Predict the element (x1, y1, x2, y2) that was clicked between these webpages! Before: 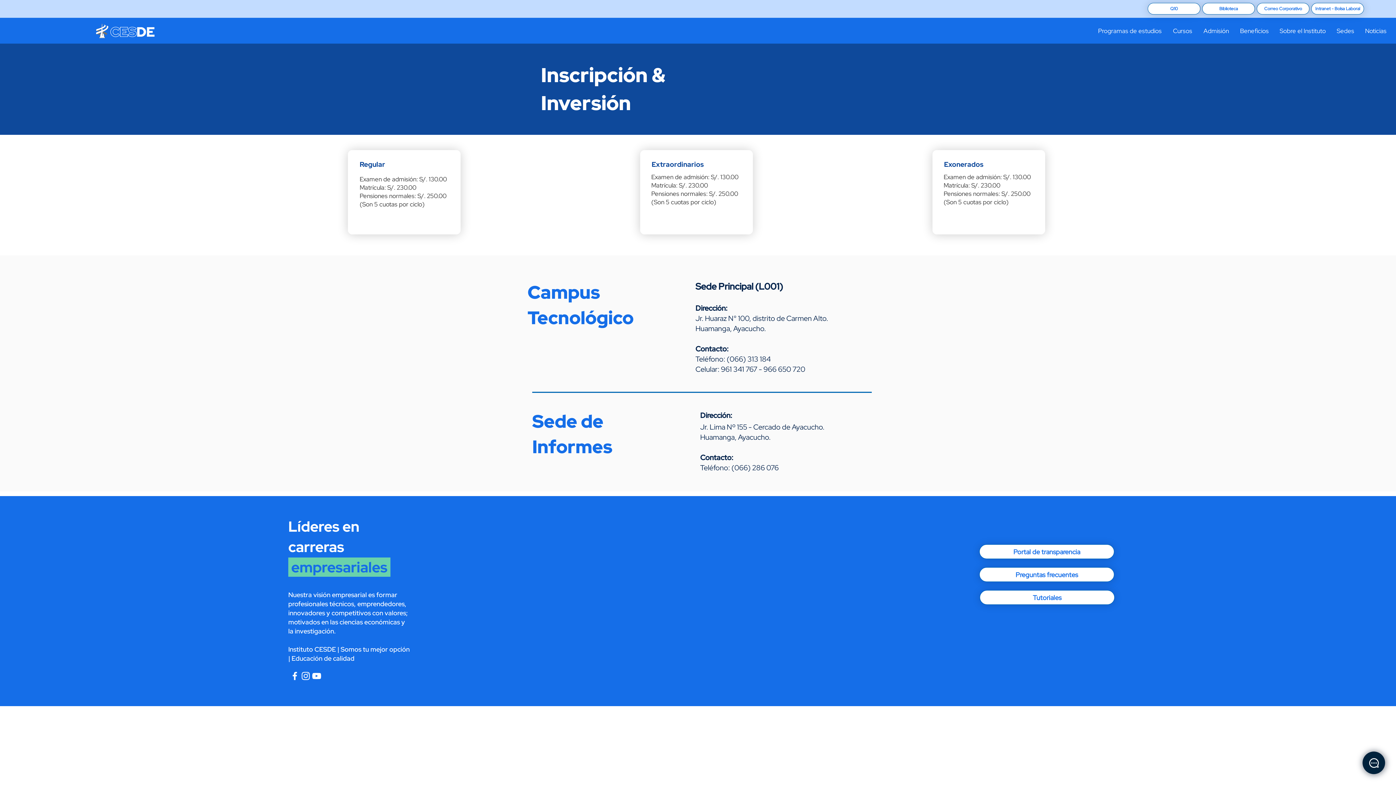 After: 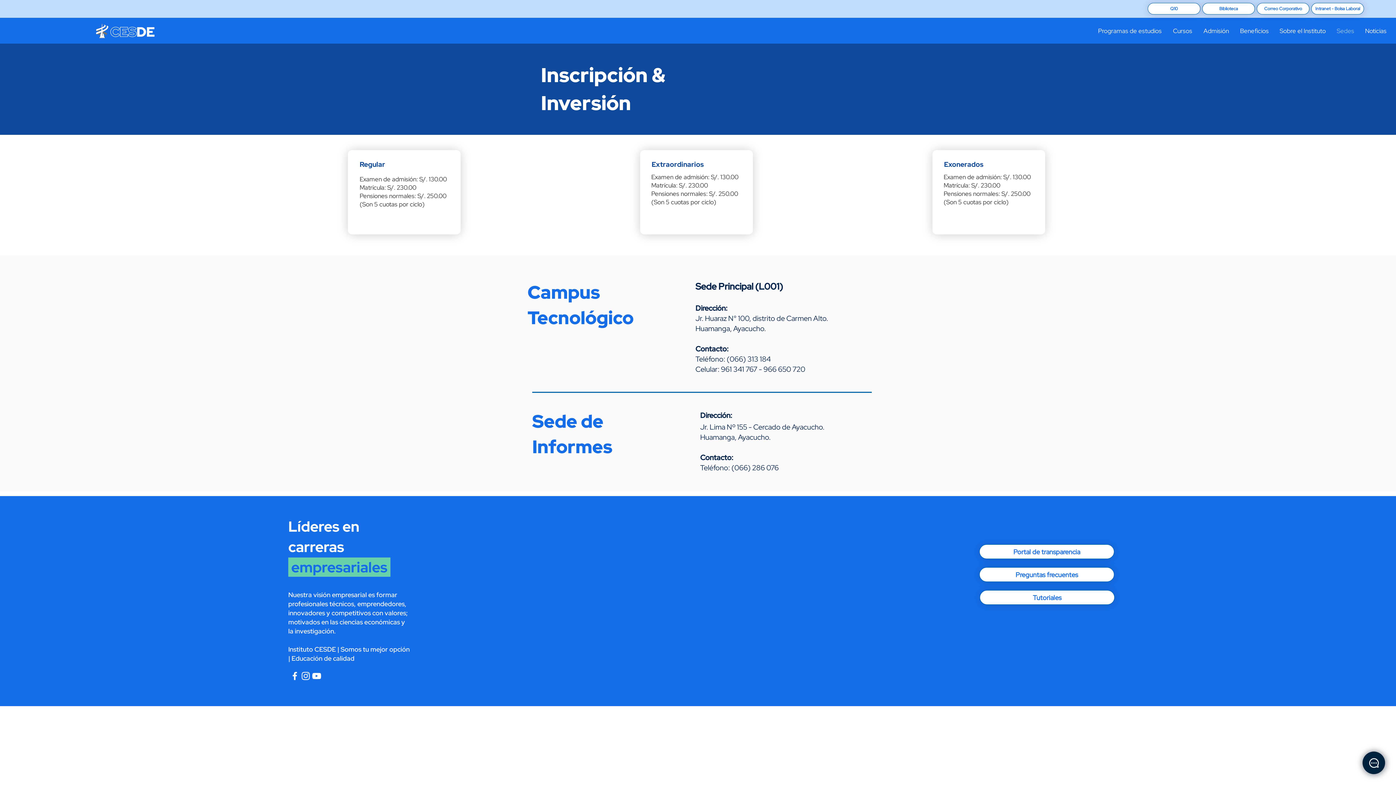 Action: label: Sedes bbox: (1331, 21, 1360, 40)